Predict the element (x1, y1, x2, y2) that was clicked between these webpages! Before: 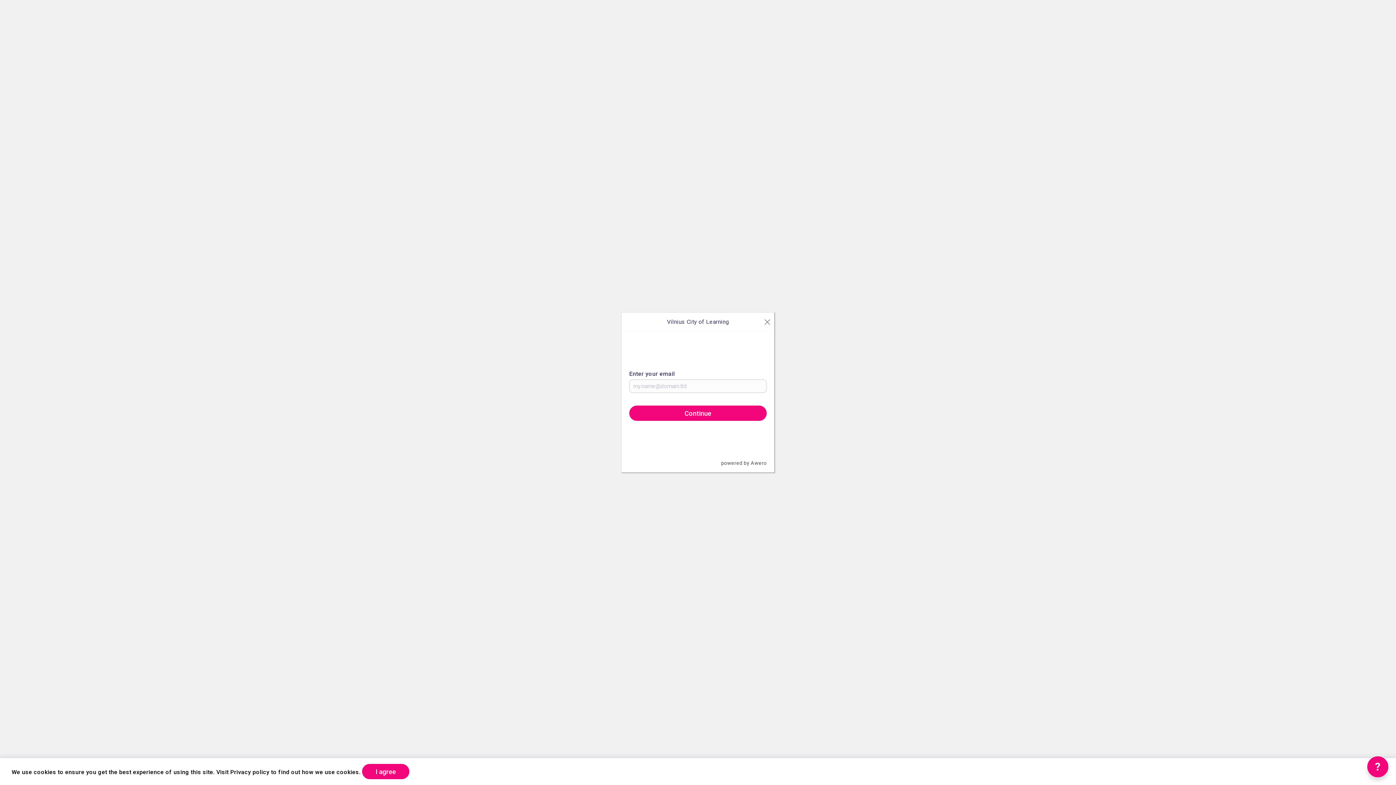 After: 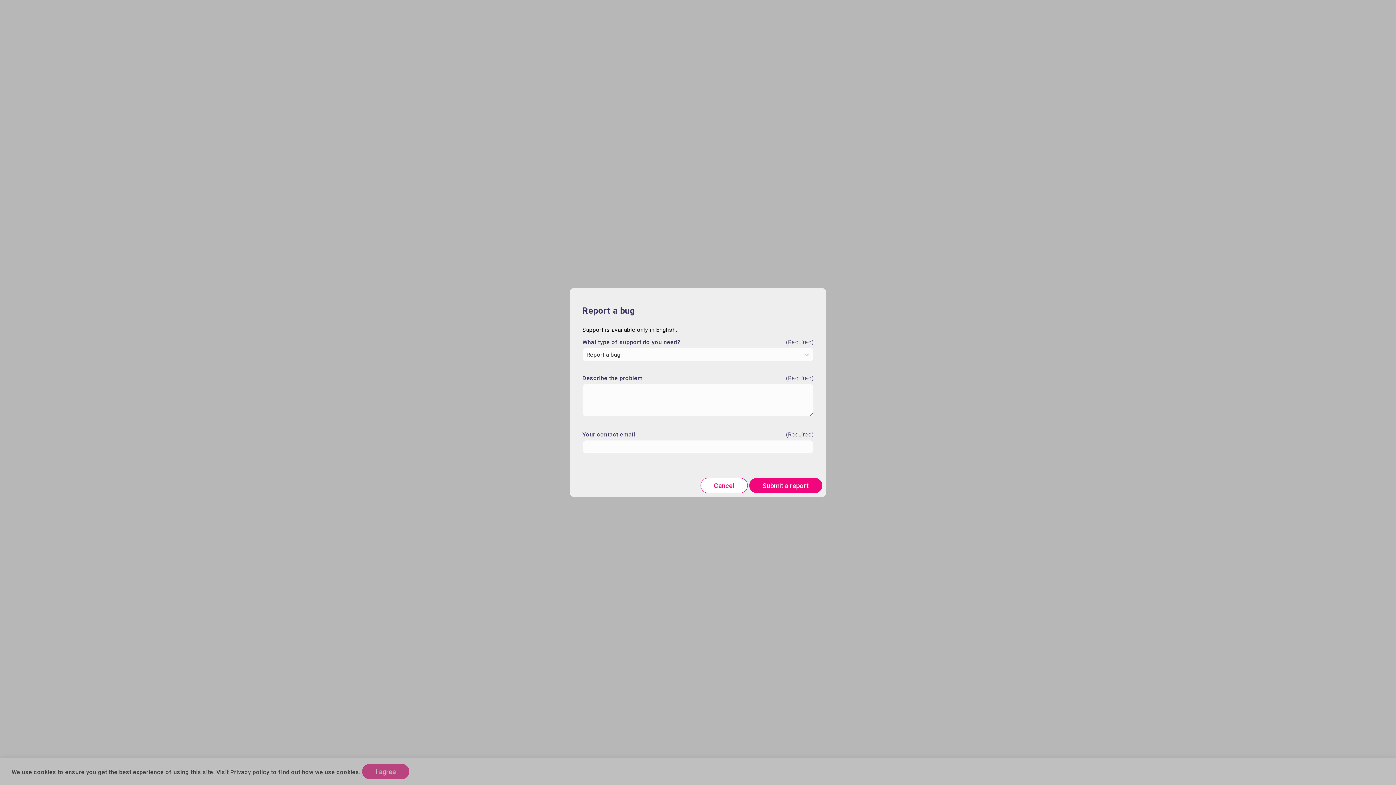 Action: bbox: (1367, 756, 1389, 778) label: ?